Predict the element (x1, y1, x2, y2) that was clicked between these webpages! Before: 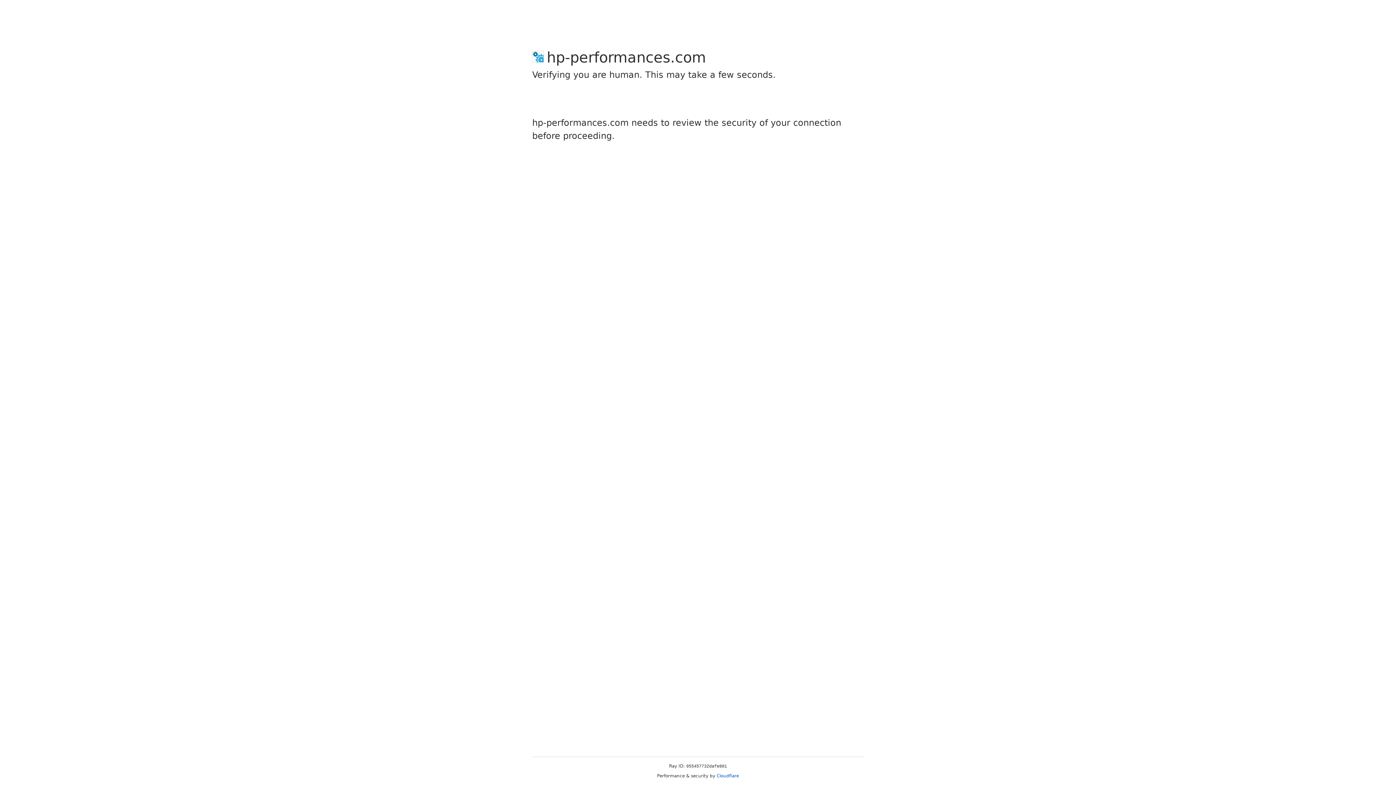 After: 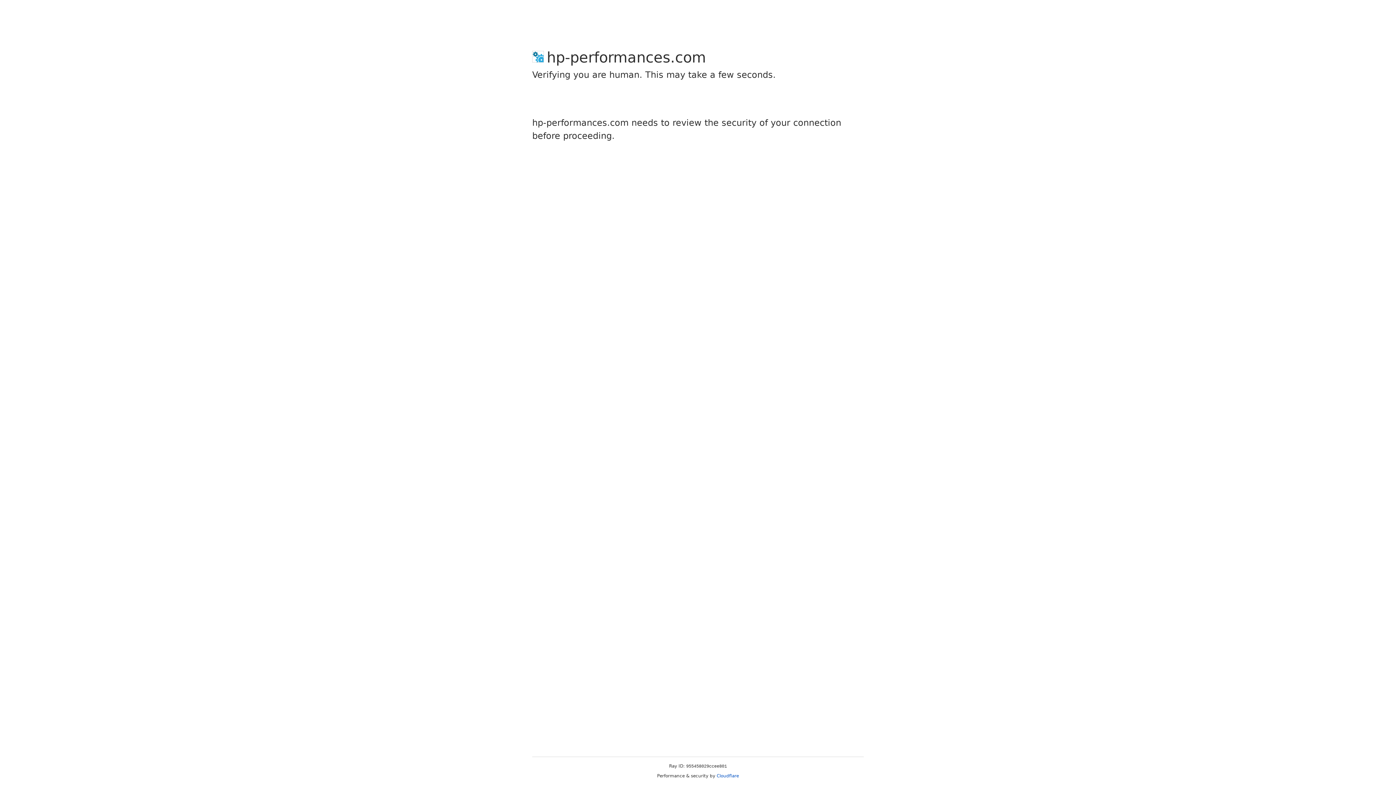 Action: bbox: (716, 773, 739, 778) label: Cloudflare